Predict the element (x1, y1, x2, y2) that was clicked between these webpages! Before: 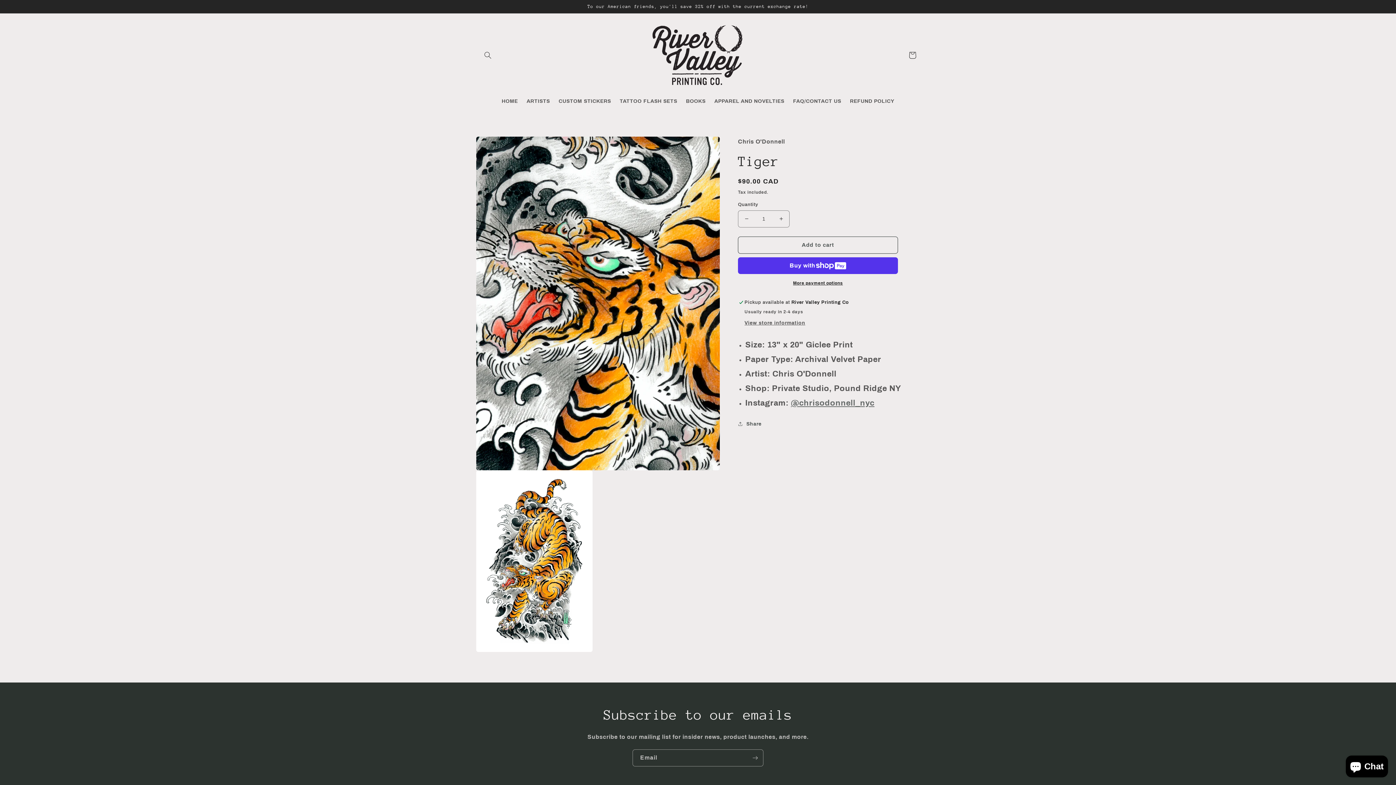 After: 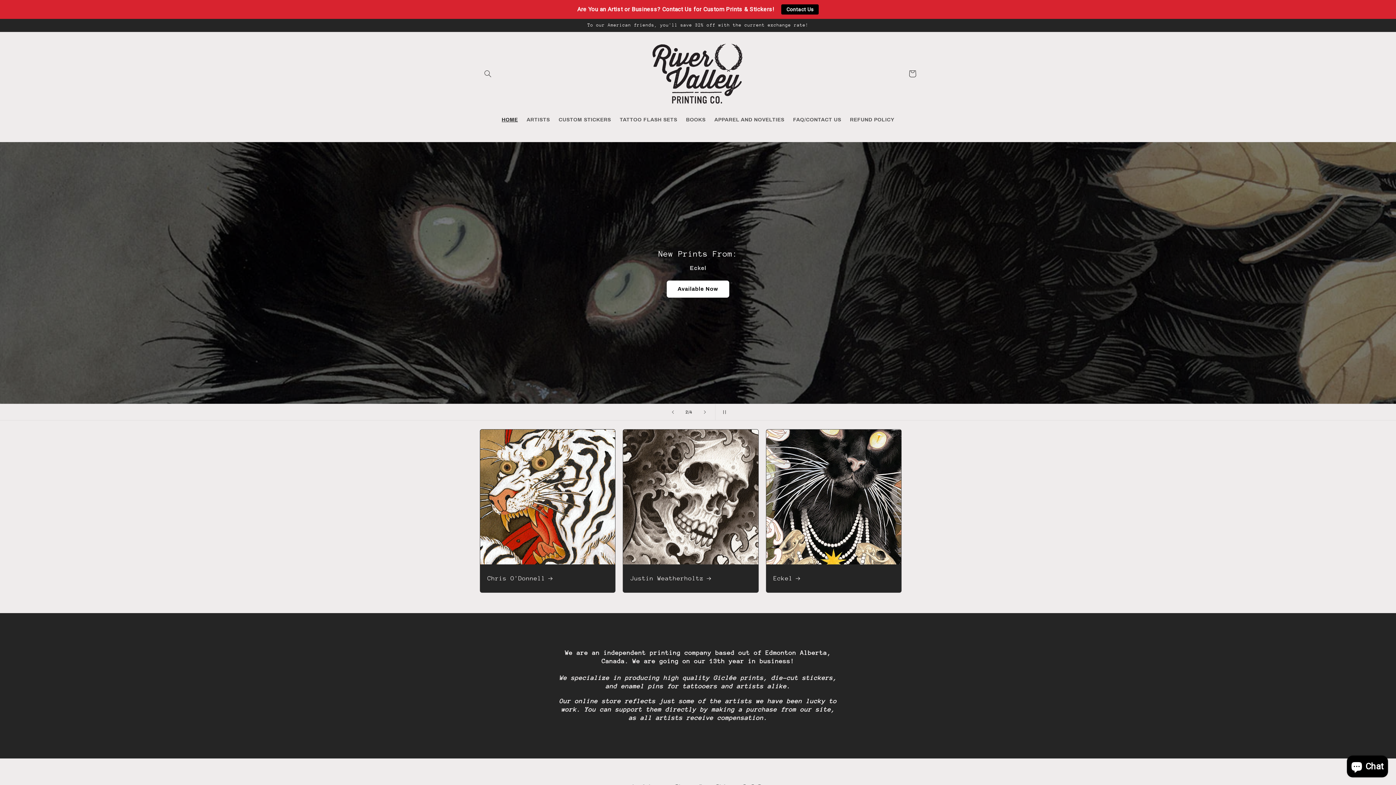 Action: bbox: (650, 20, 746, 89)